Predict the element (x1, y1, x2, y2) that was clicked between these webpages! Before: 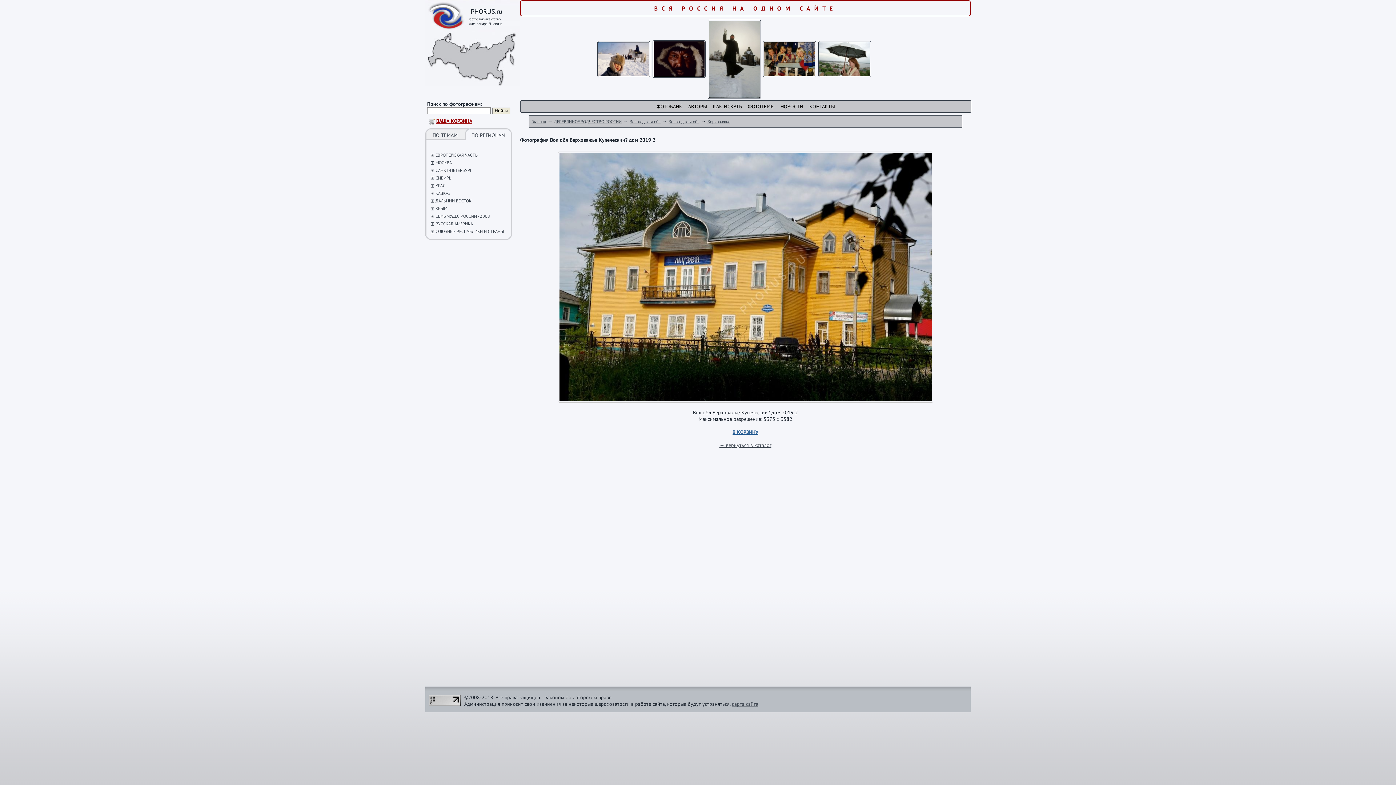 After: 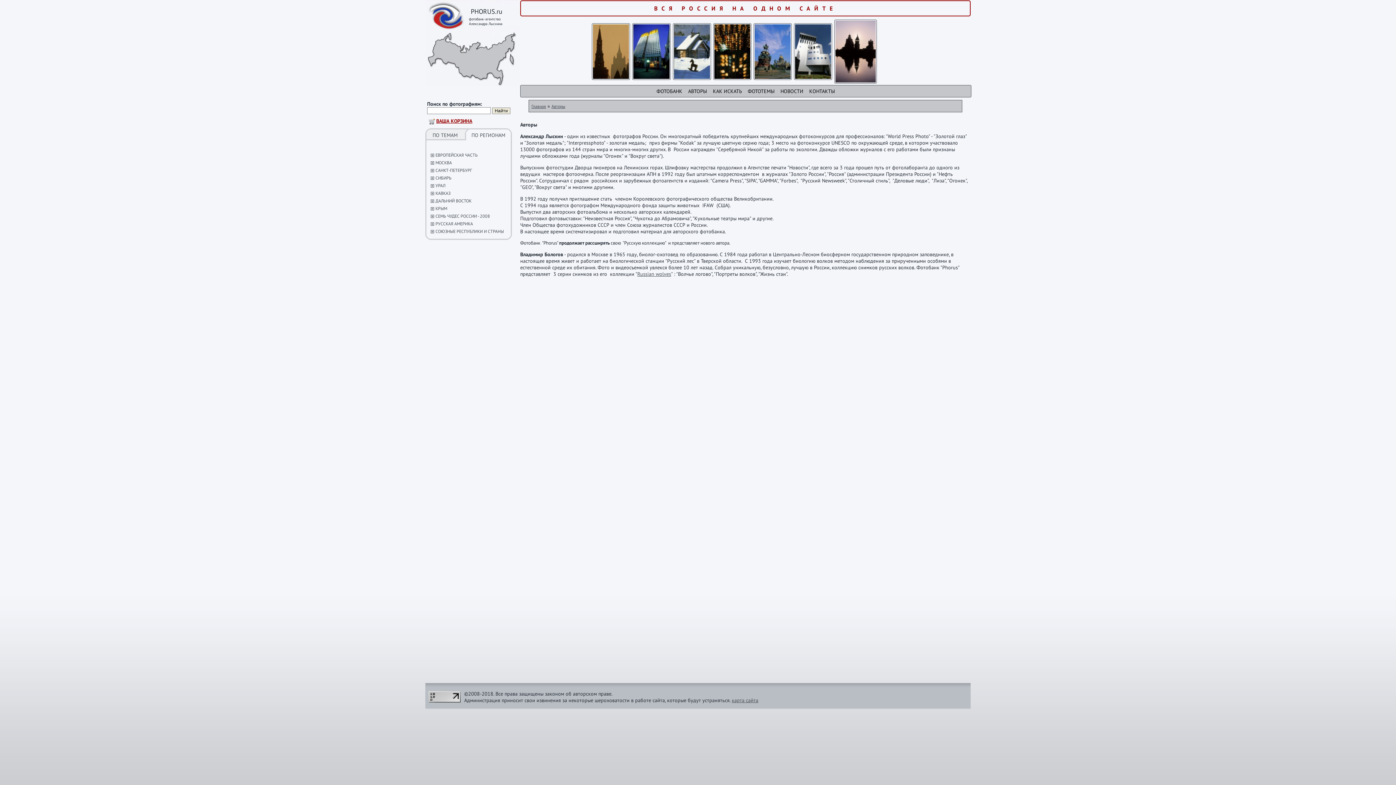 Action: label: АВТОРЫ bbox: (688, 103, 707, 109)